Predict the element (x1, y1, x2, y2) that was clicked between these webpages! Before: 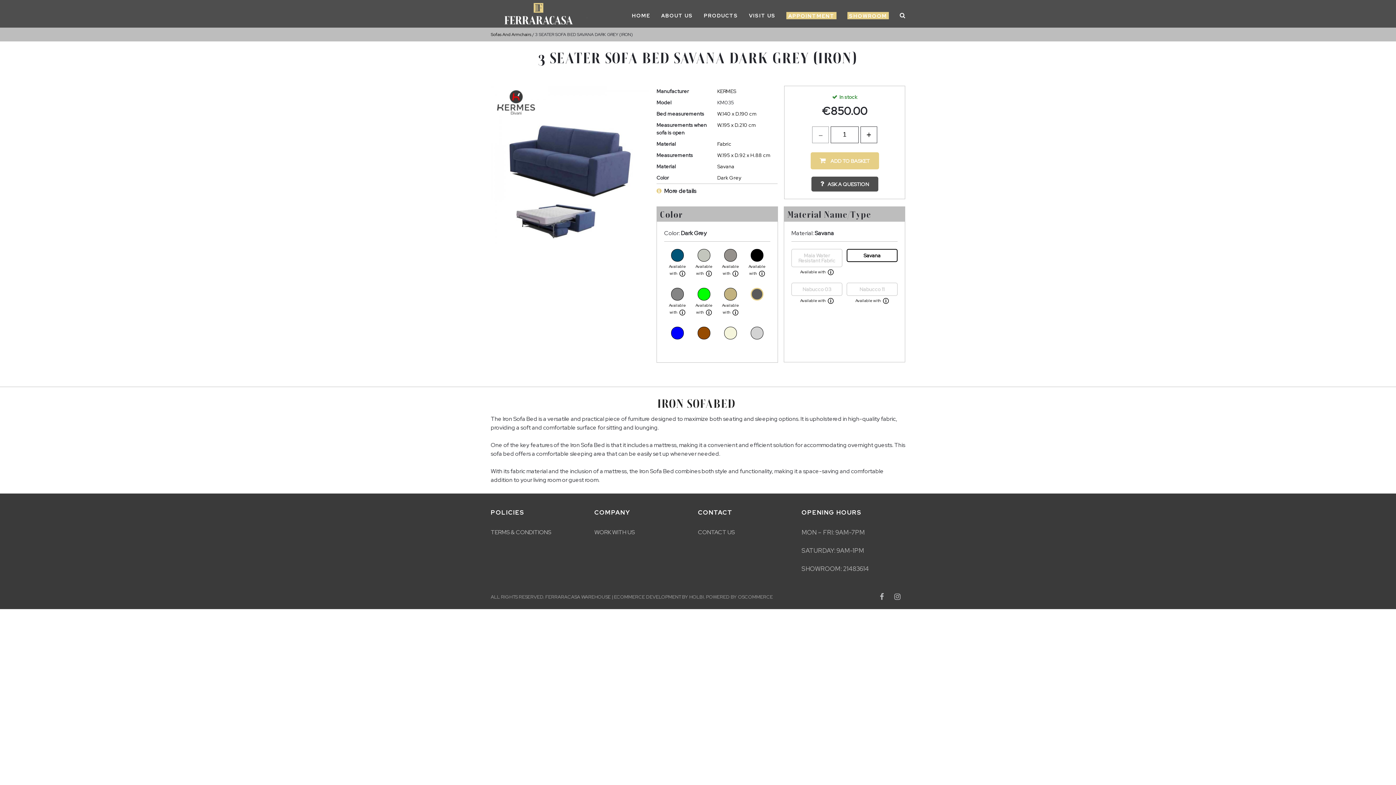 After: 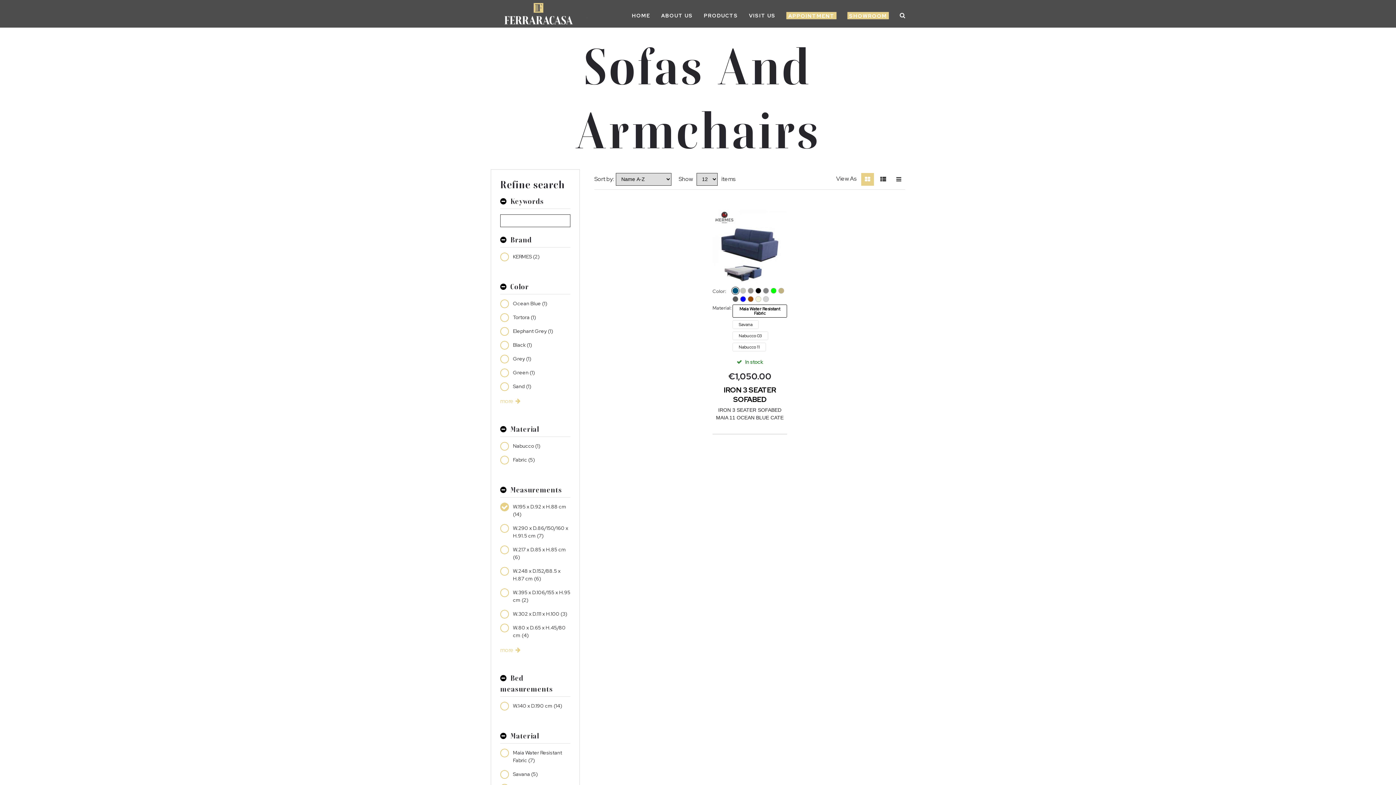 Action: label: W.195 x D.92 x H.88 cm bbox: (717, 152, 770, 158)